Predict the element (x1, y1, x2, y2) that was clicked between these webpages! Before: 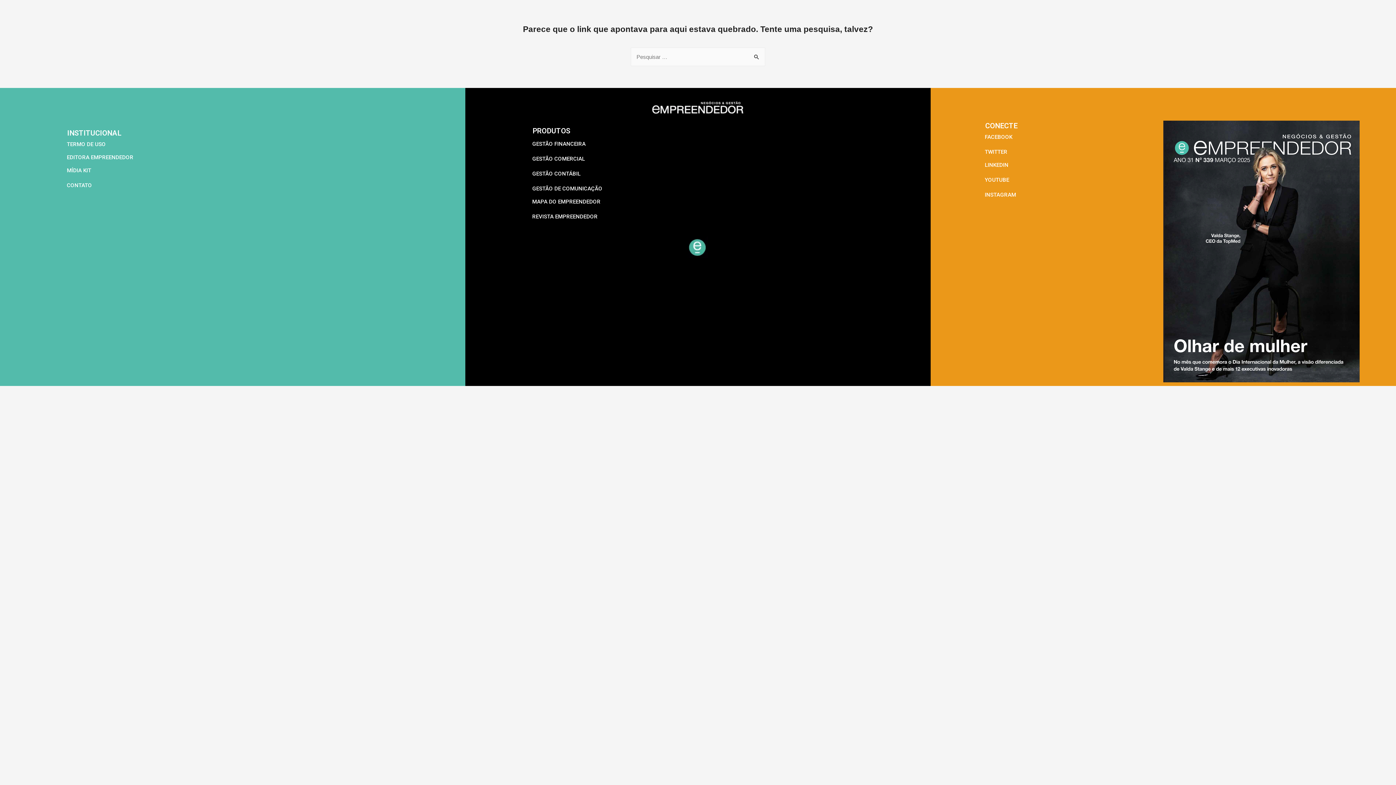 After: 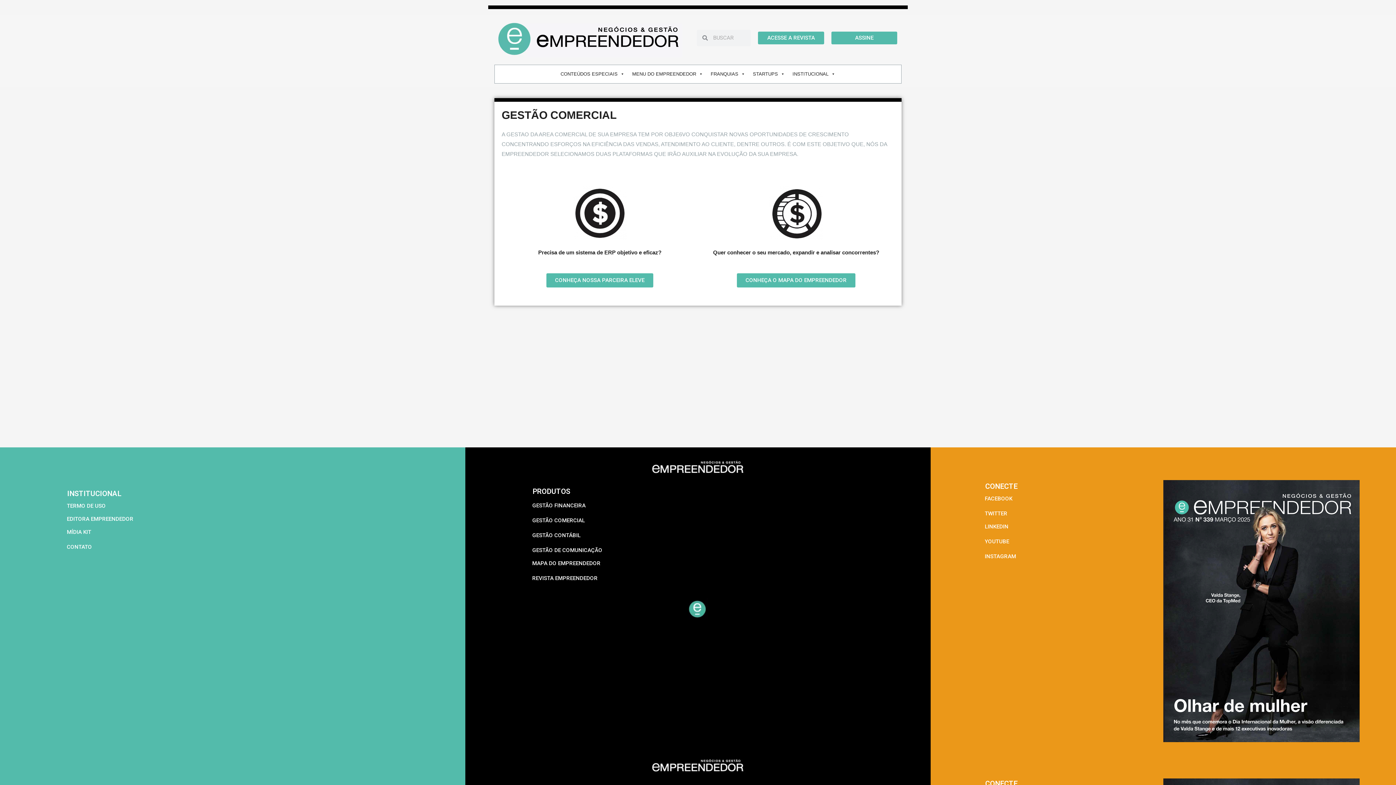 Action: label: GESTÃO COMERCIAL bbox: (523, 152, 593, 166)